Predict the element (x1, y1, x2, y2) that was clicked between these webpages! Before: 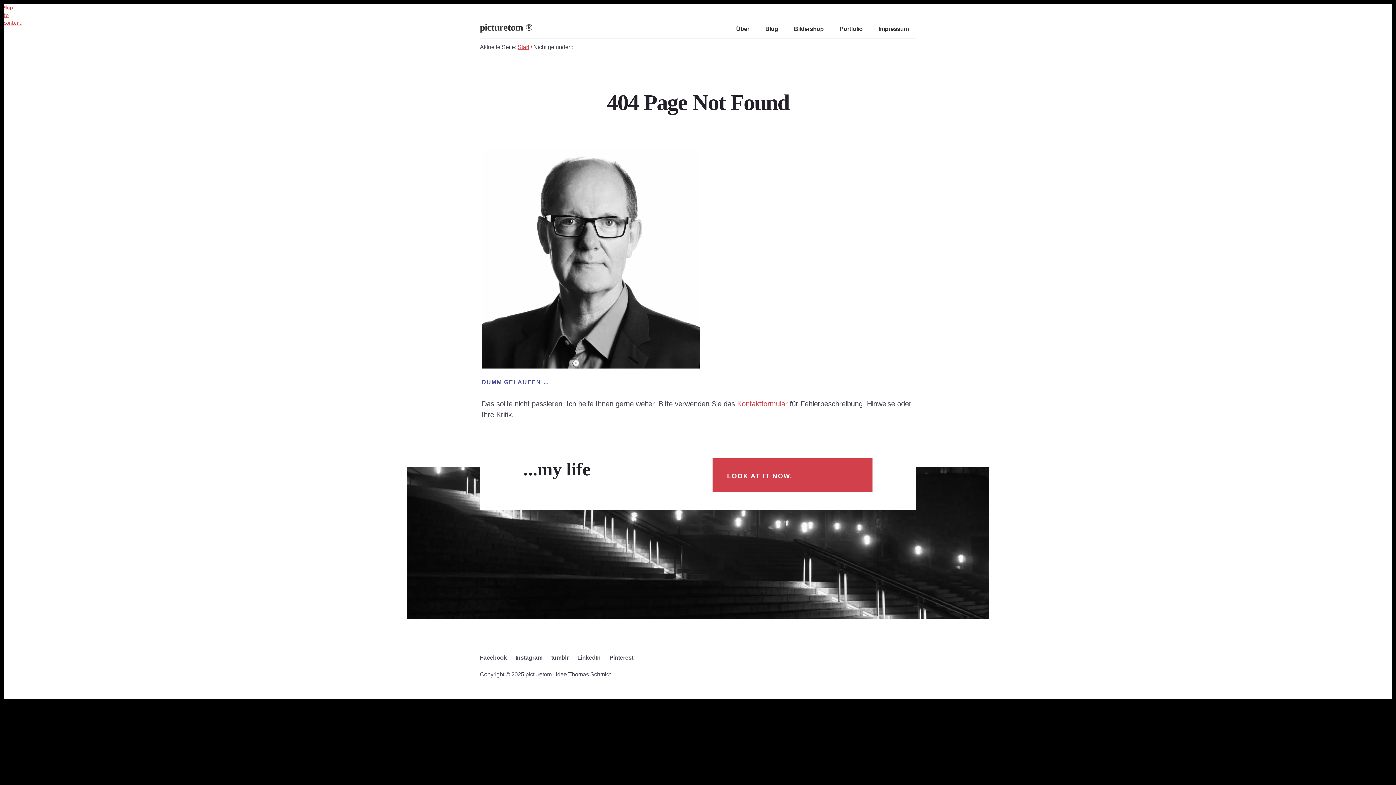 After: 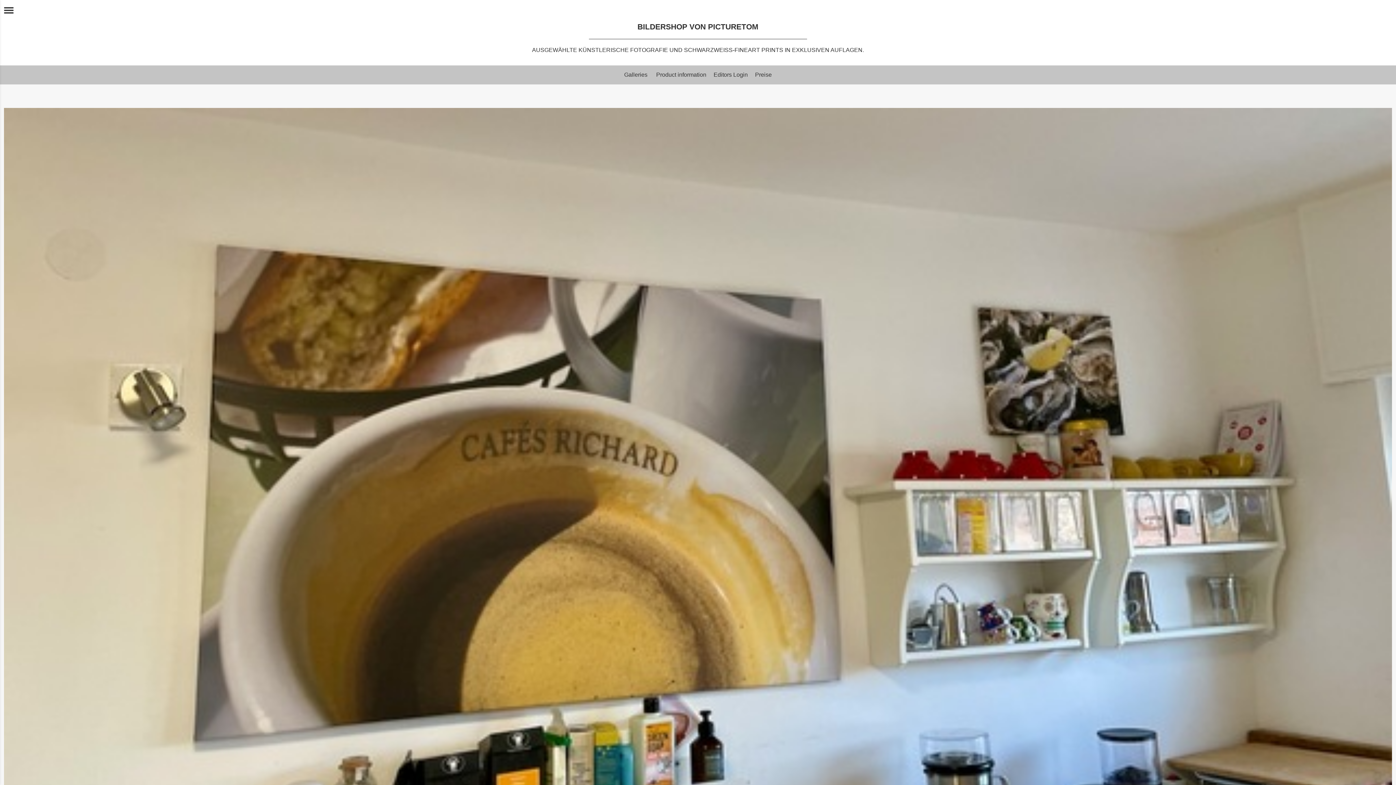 Action: bbox: (792, 21, 825, 38) label: Bildershop